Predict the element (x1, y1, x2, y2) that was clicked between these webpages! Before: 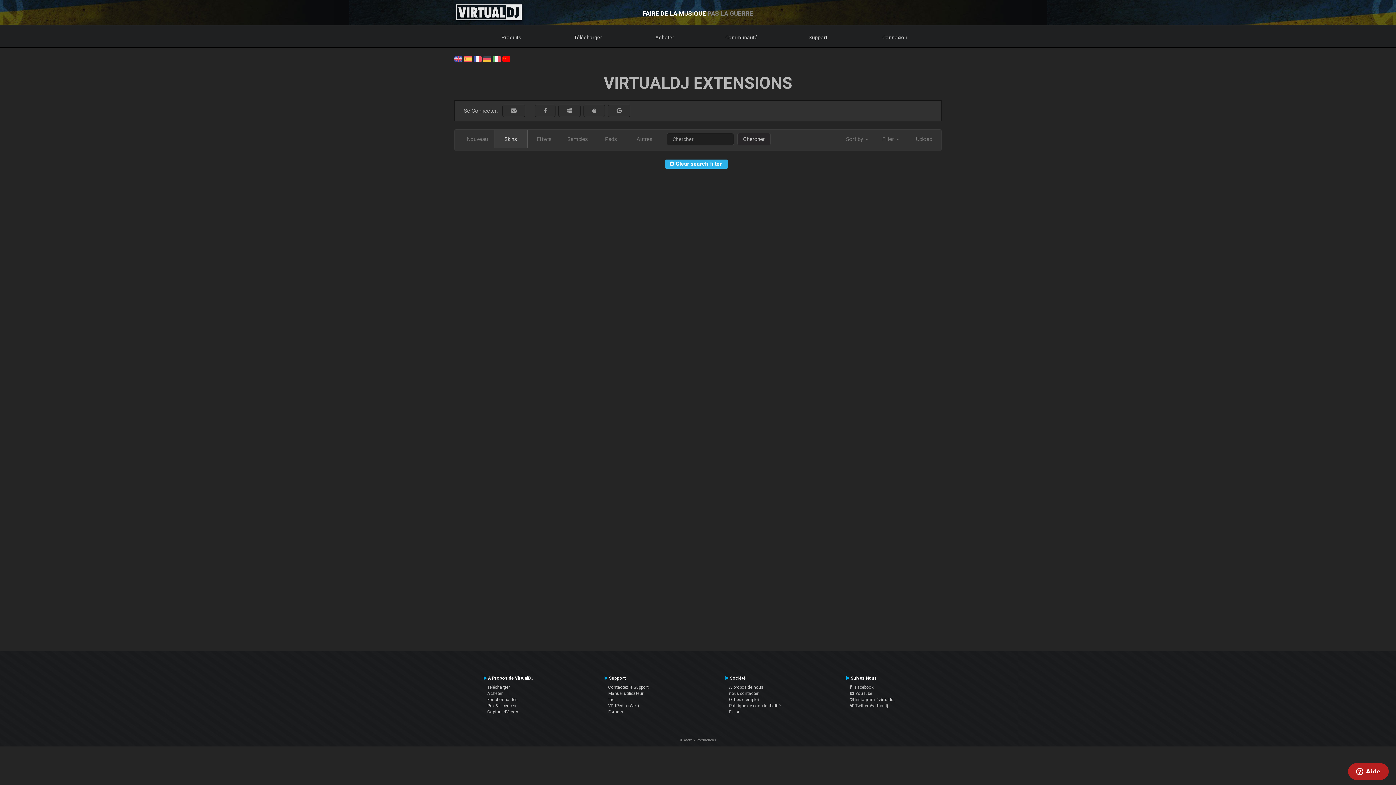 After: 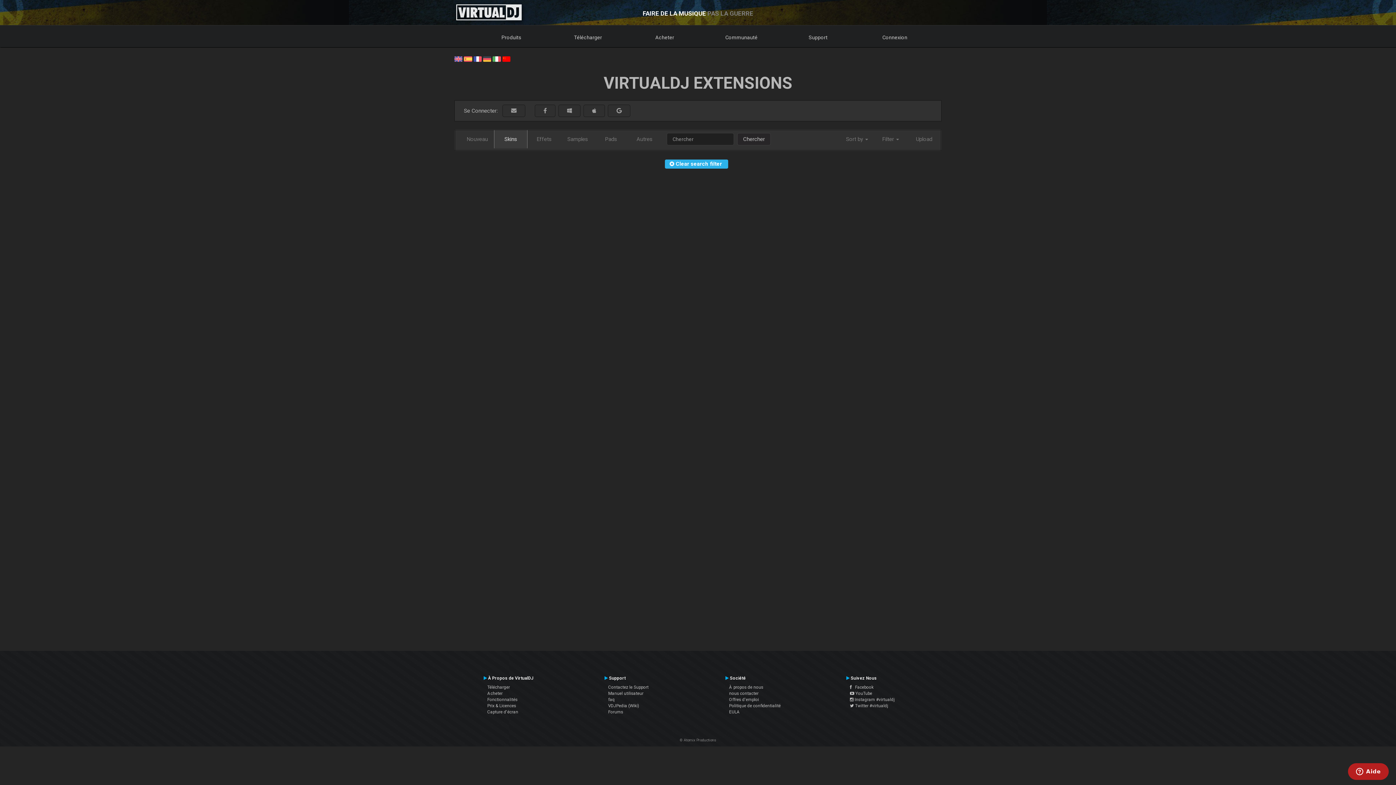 Action: bbox: (737, 133, 770, 145) label: Chercher